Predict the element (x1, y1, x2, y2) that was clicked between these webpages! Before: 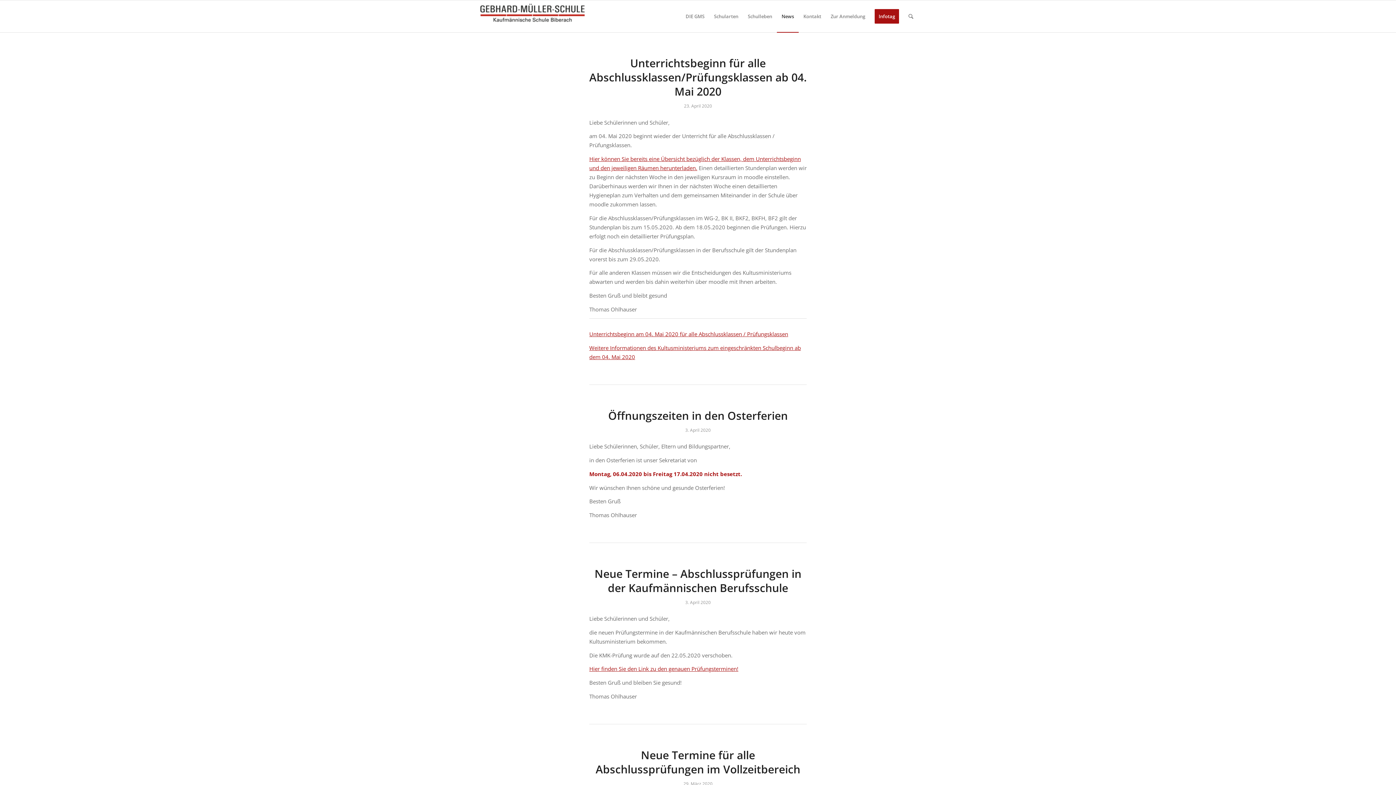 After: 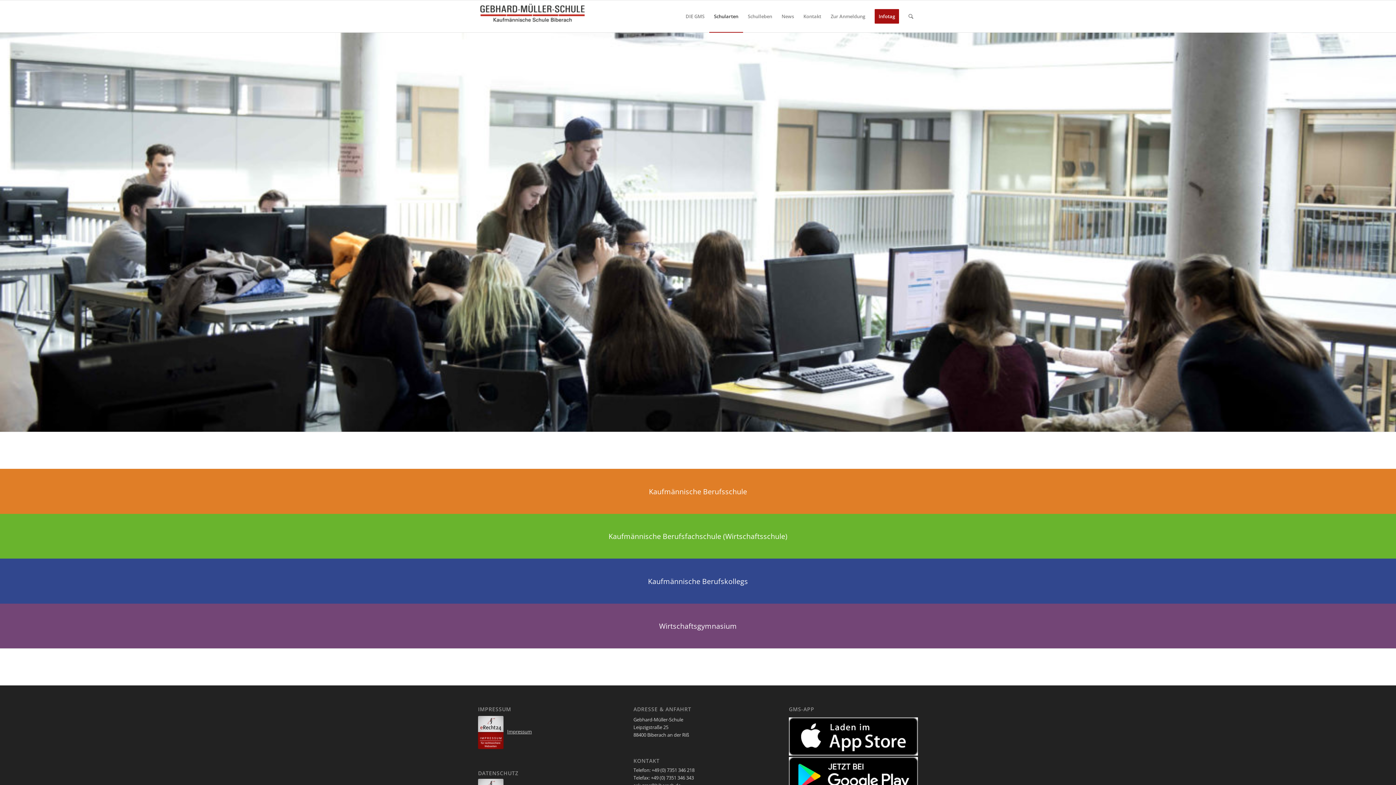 Action: bbox: (709, 0, 743, 32) label: Schularten